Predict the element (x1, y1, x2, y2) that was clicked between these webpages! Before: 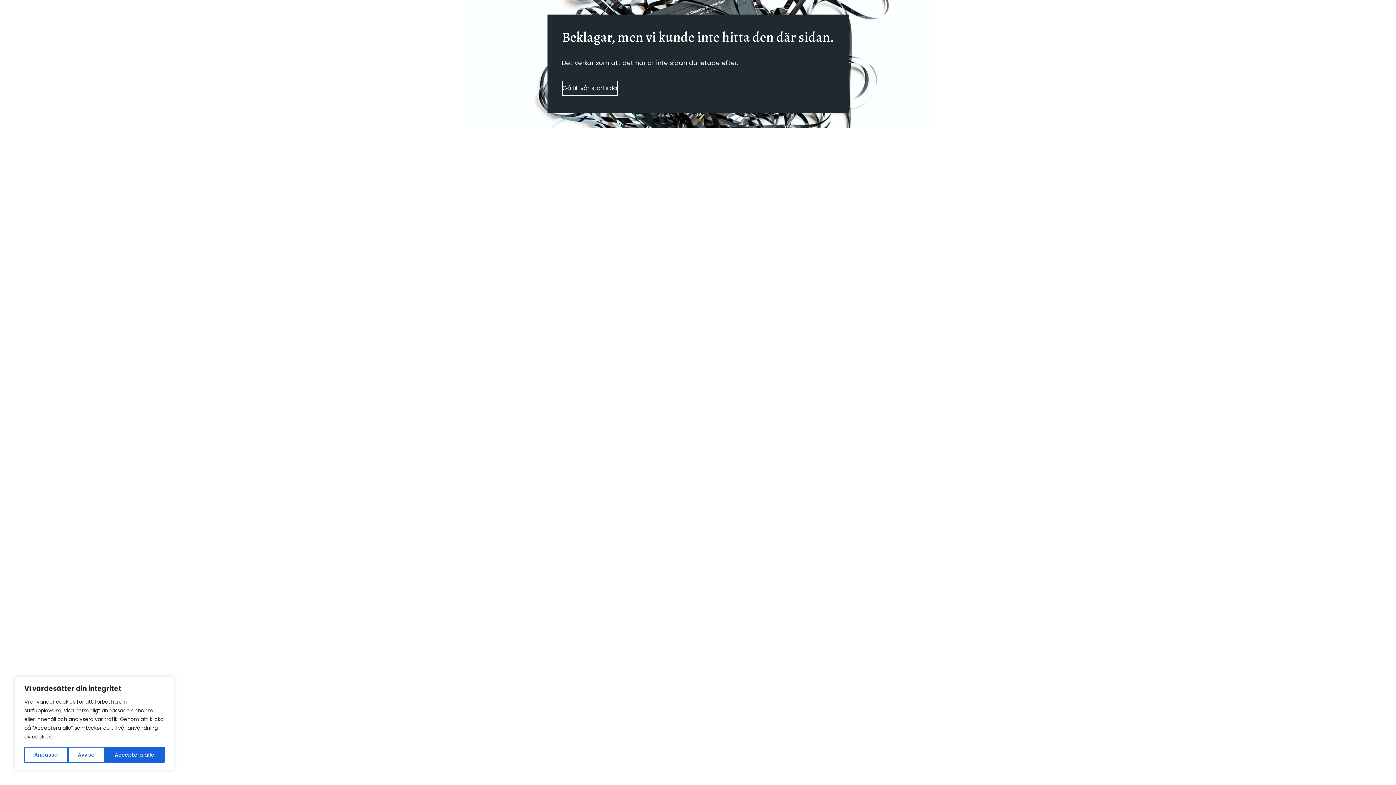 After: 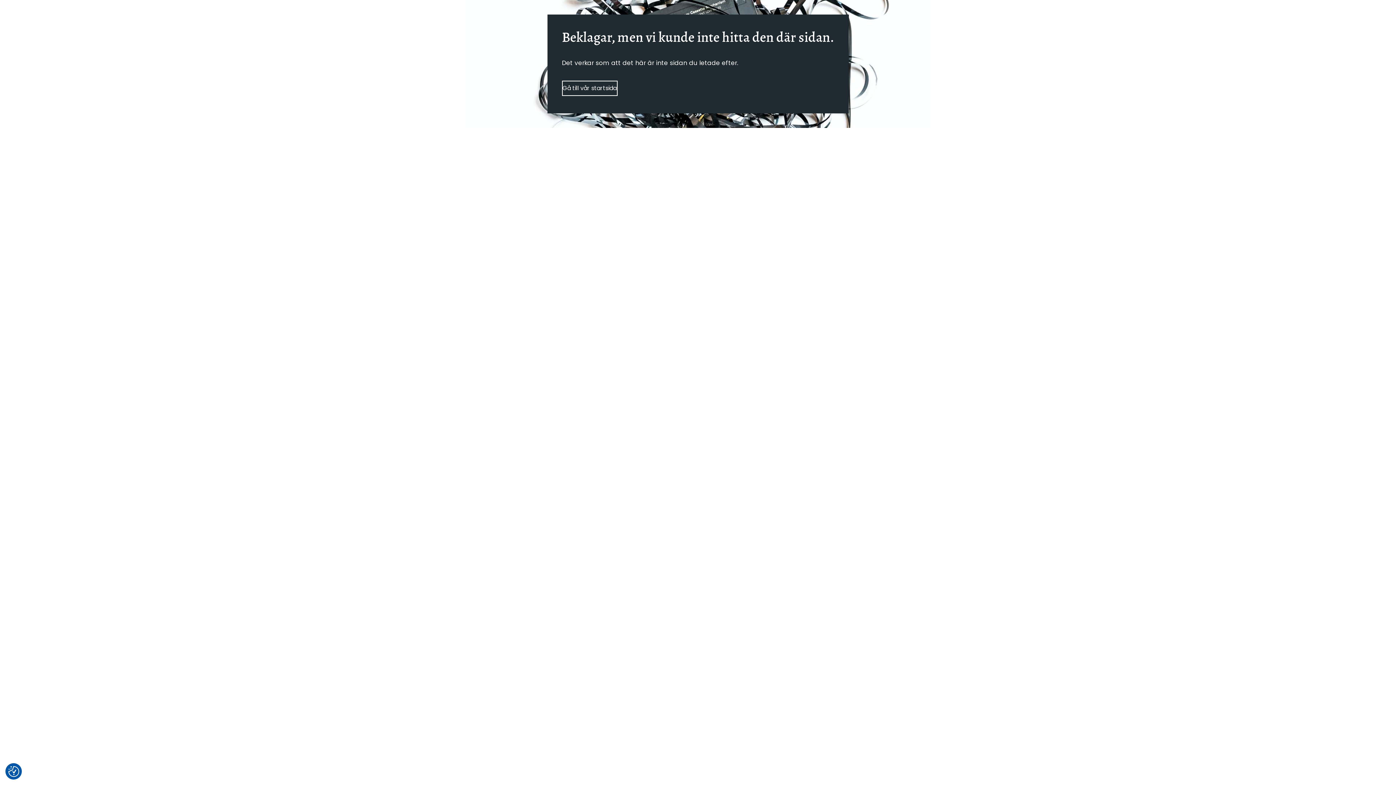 Action: label: Acceptera alla bbox: (104, 747, 164, 763)